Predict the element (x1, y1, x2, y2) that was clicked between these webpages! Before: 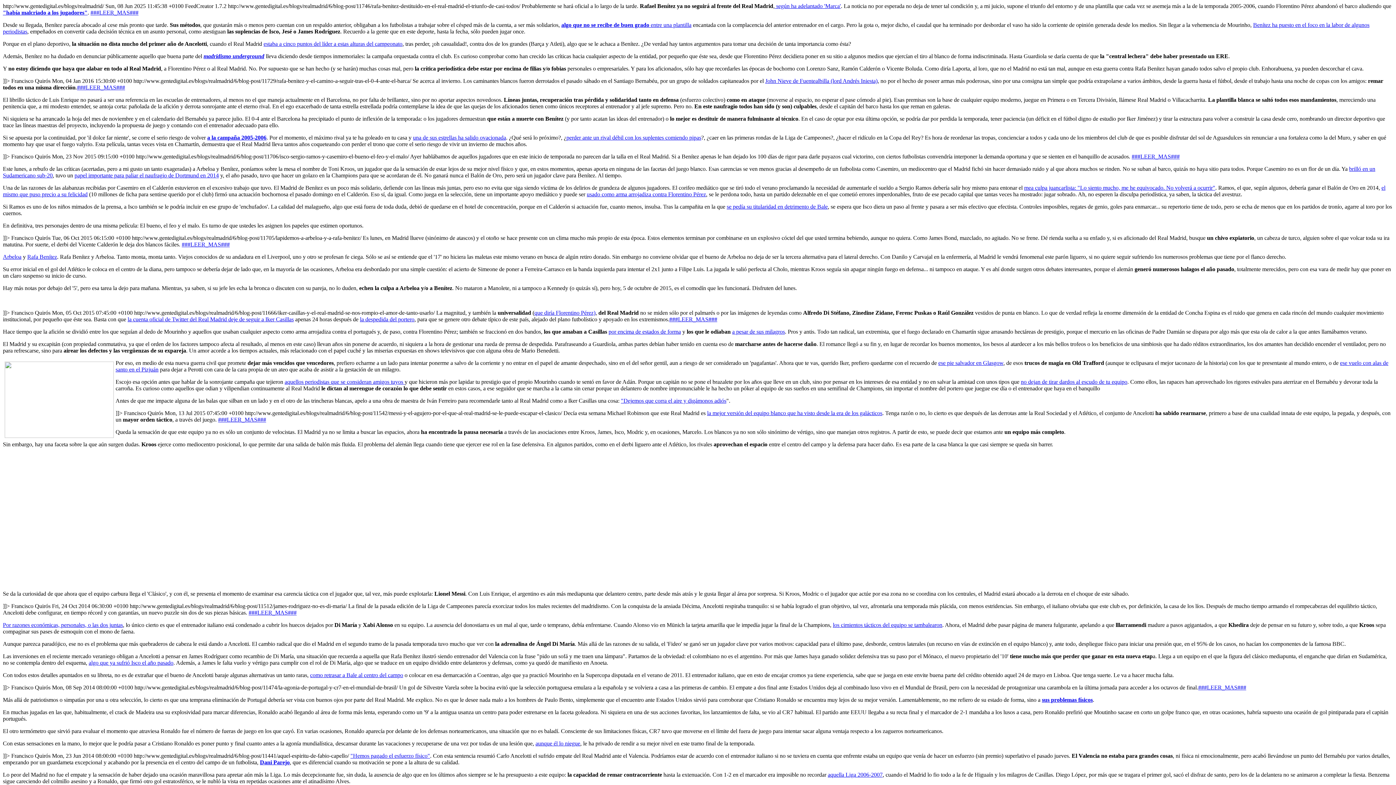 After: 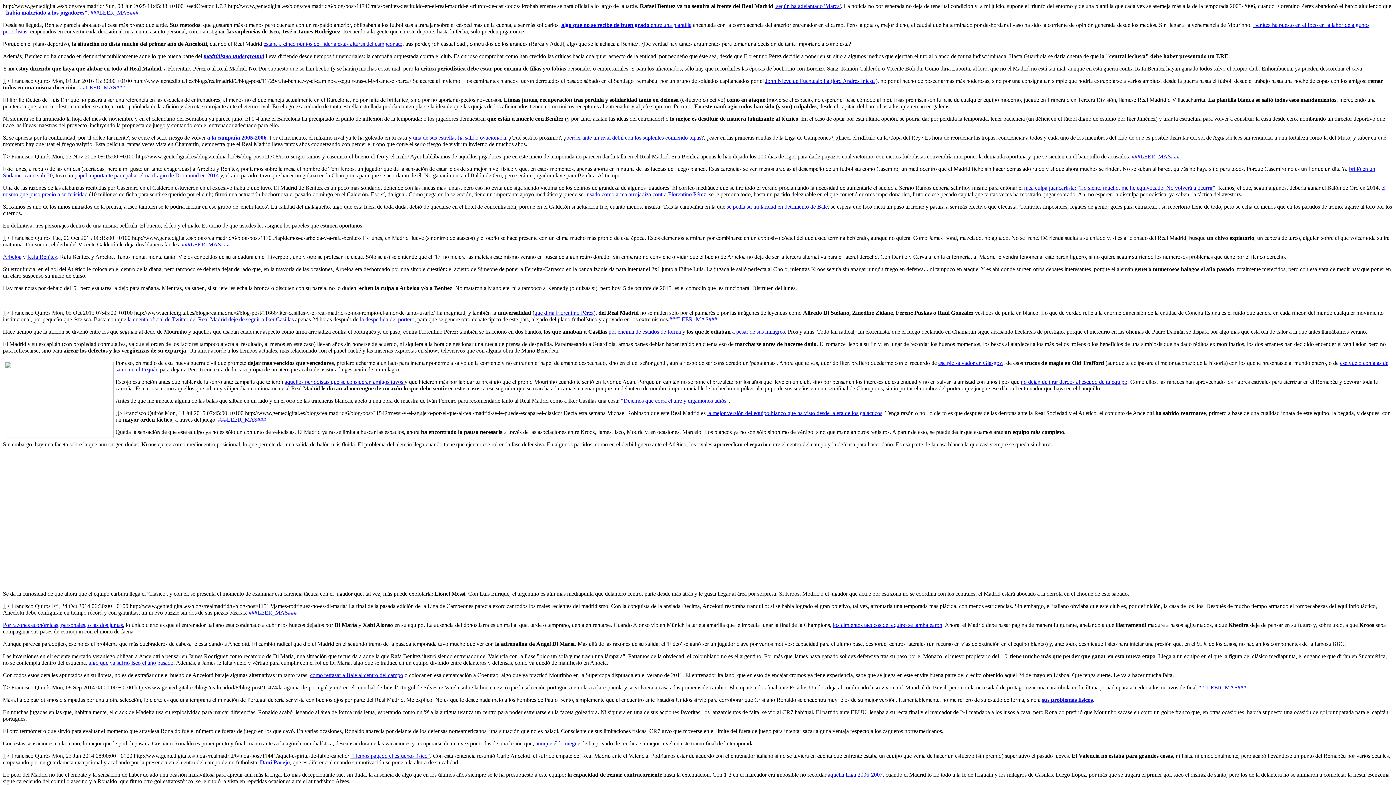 Action: bbox: (77, 84, 125, 90) label: ###LEER_MAS###